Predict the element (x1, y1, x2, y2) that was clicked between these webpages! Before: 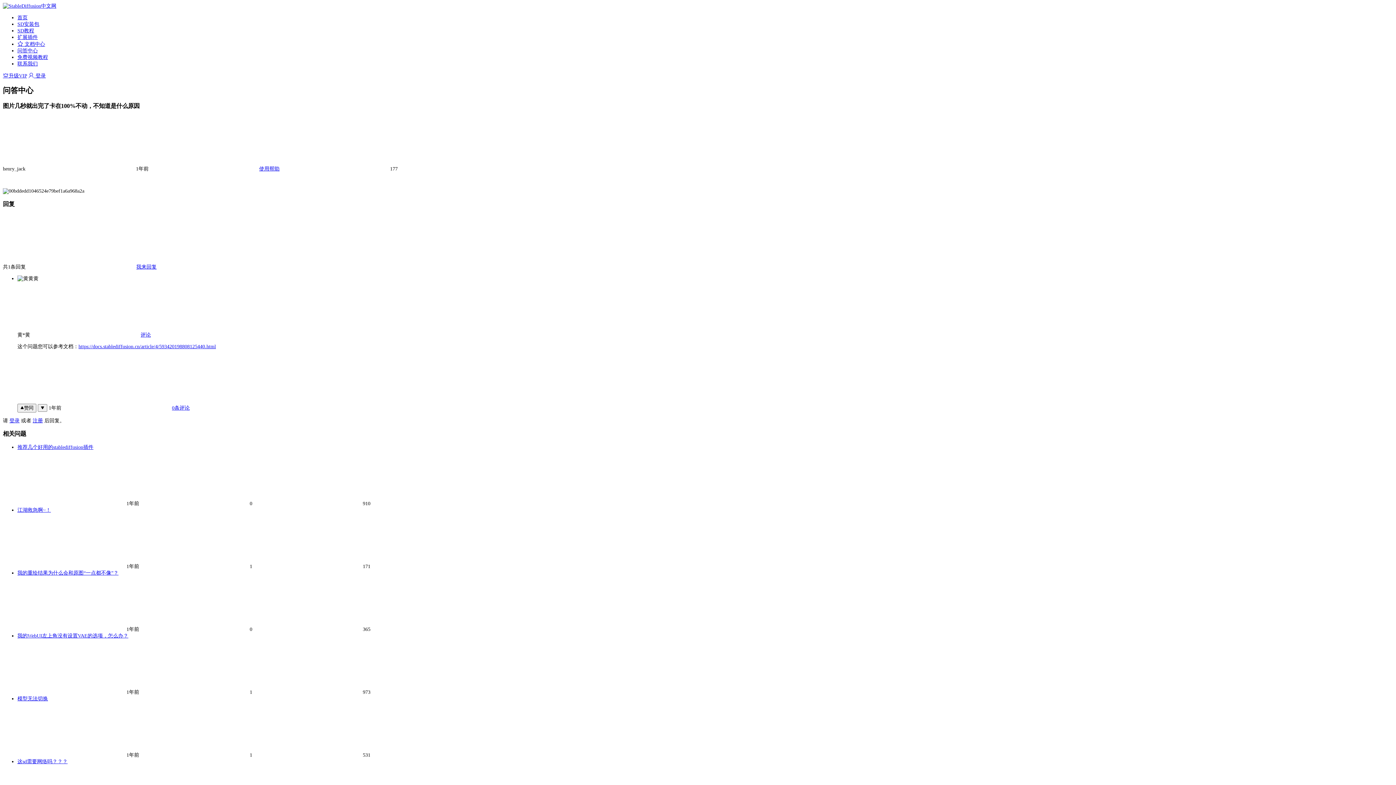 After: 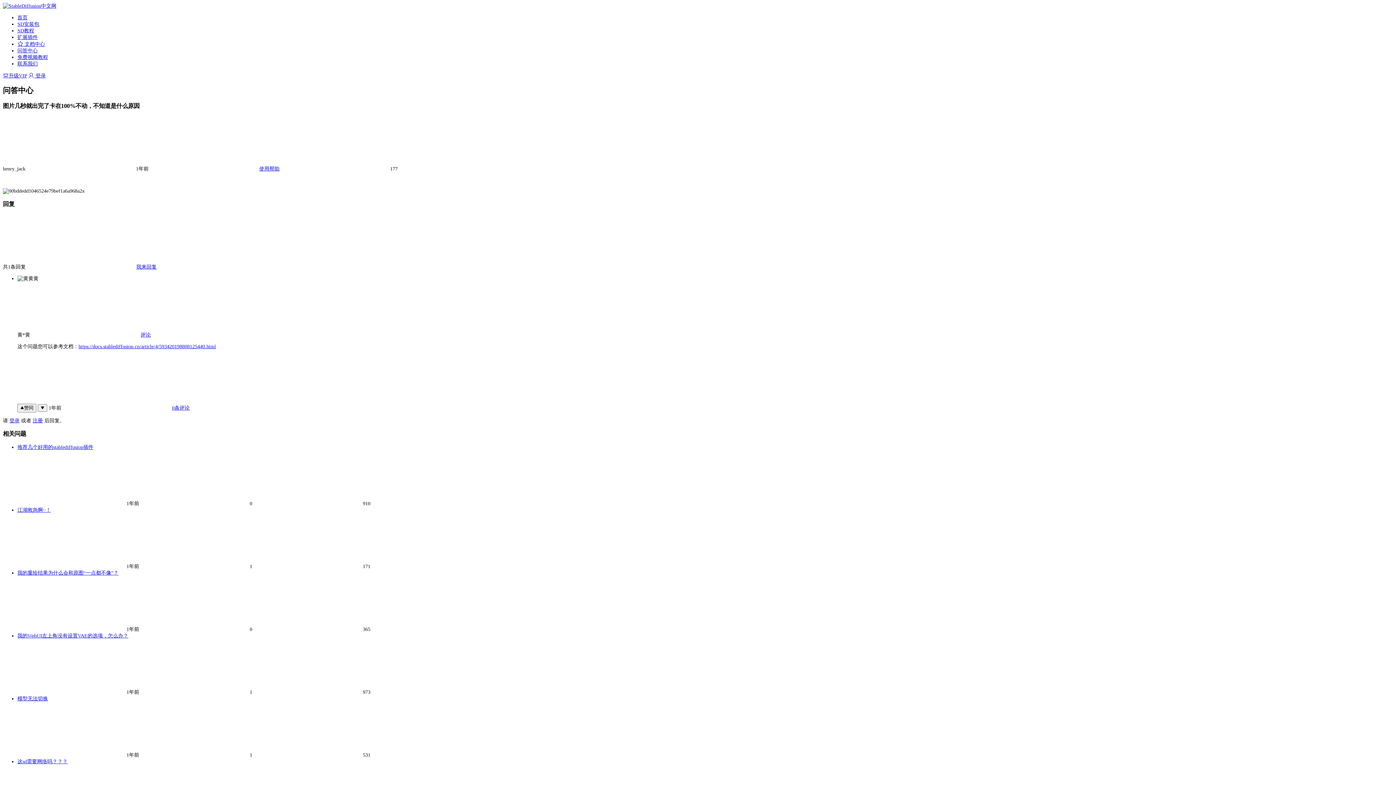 Action: label: 我的重绘结果为什么会和原图“一点都不像”？ bbox: (17, 570, 118, 575)